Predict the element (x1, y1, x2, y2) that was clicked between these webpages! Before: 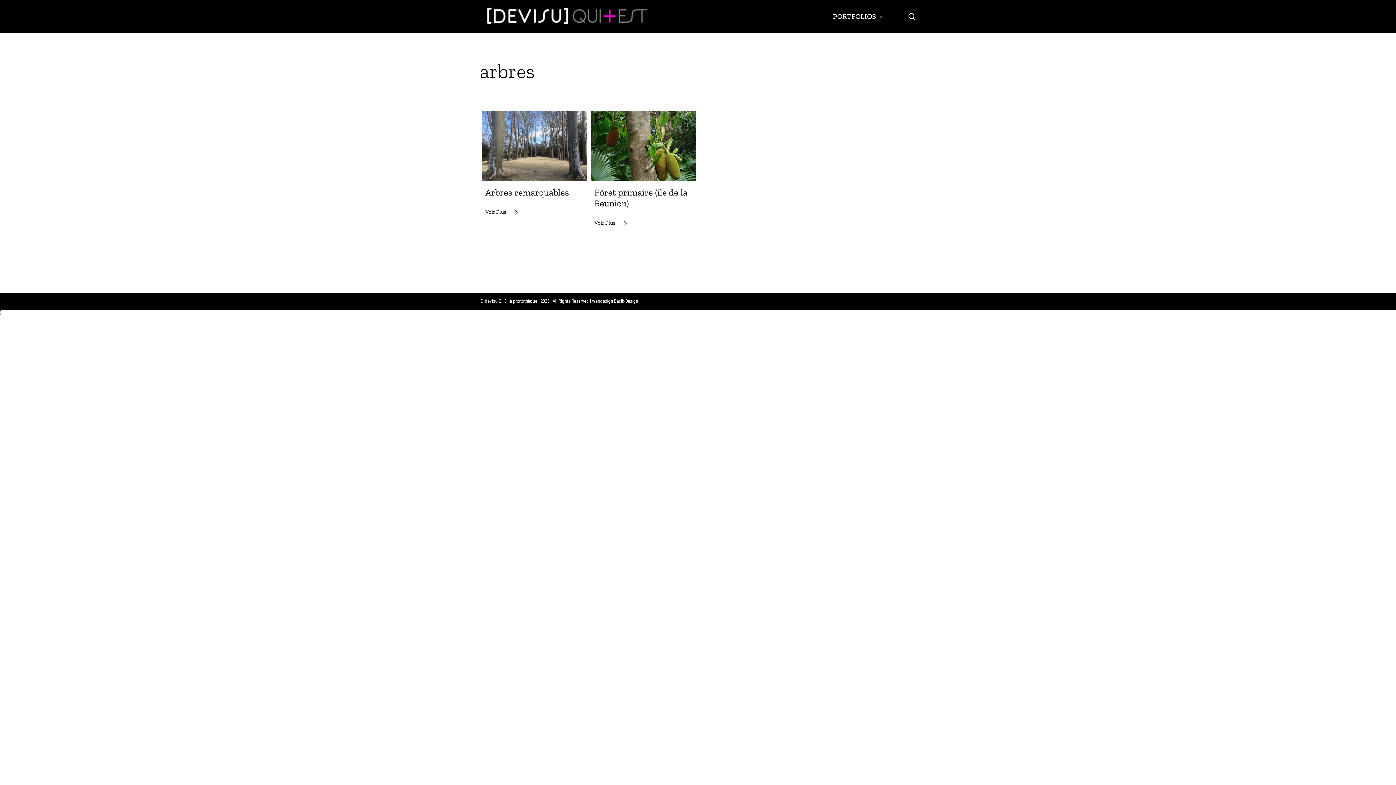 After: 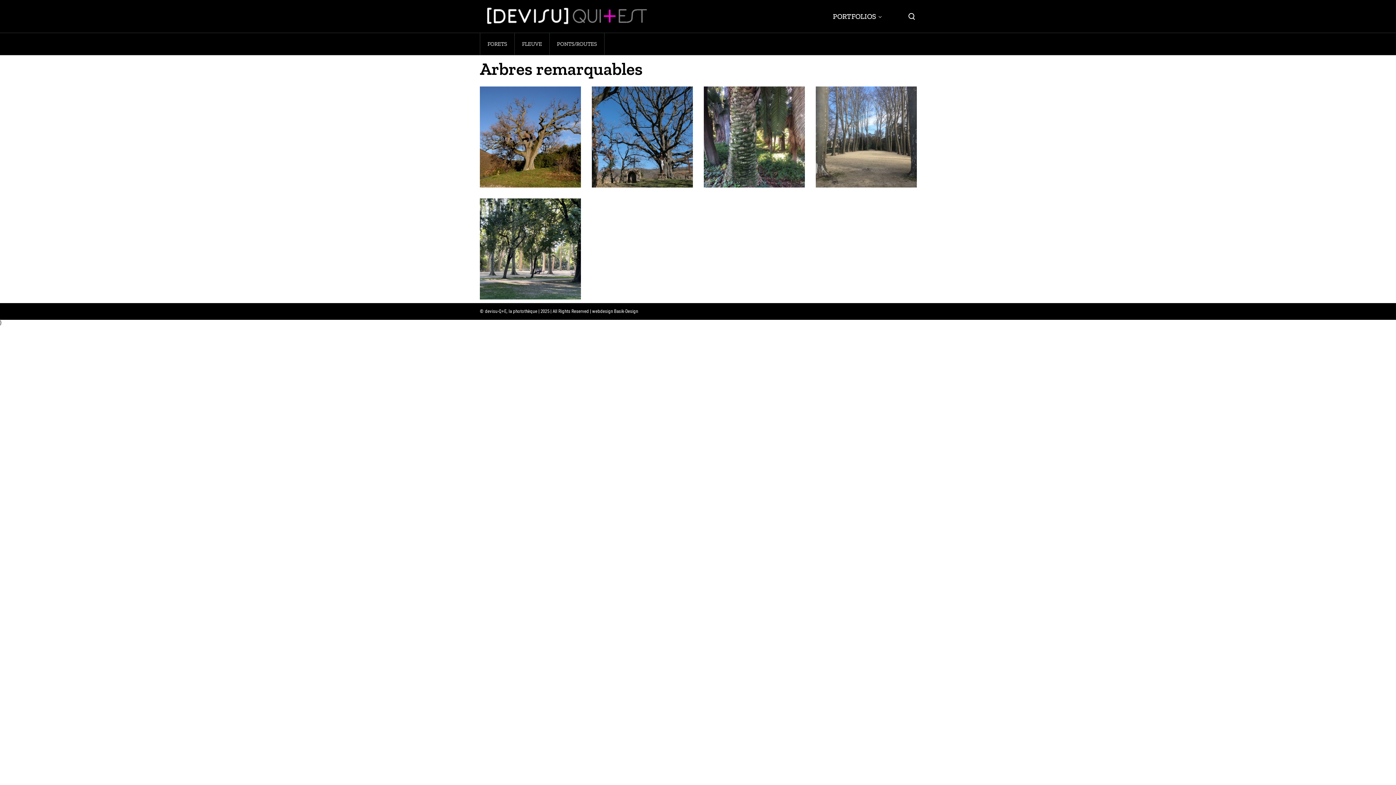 Action: bbox: (485, 209, 526, 215) label: Voir Plus…